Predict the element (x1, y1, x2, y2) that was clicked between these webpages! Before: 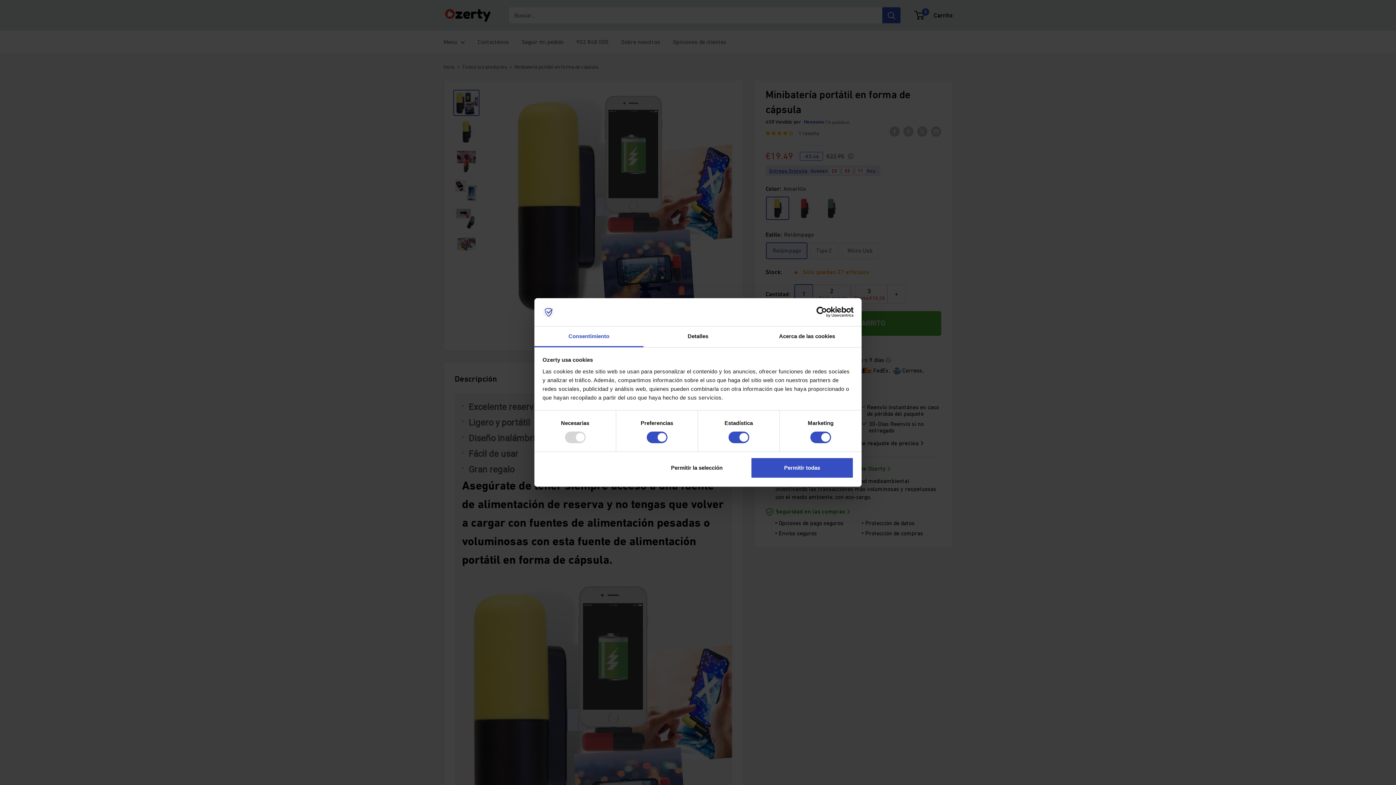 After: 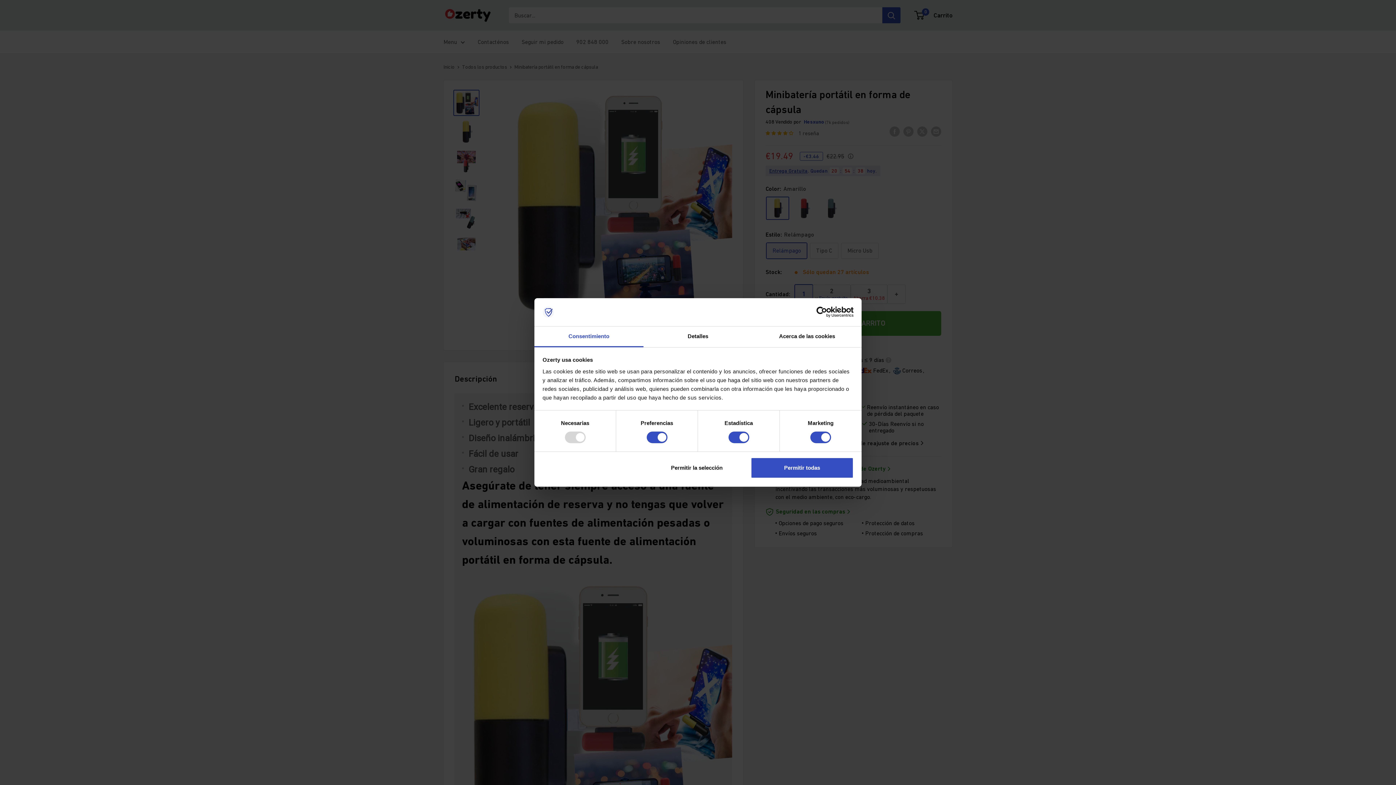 Action: label: Usercentrics Cookiebot - opens in a new window bbox: (790, 306, 853, 317)